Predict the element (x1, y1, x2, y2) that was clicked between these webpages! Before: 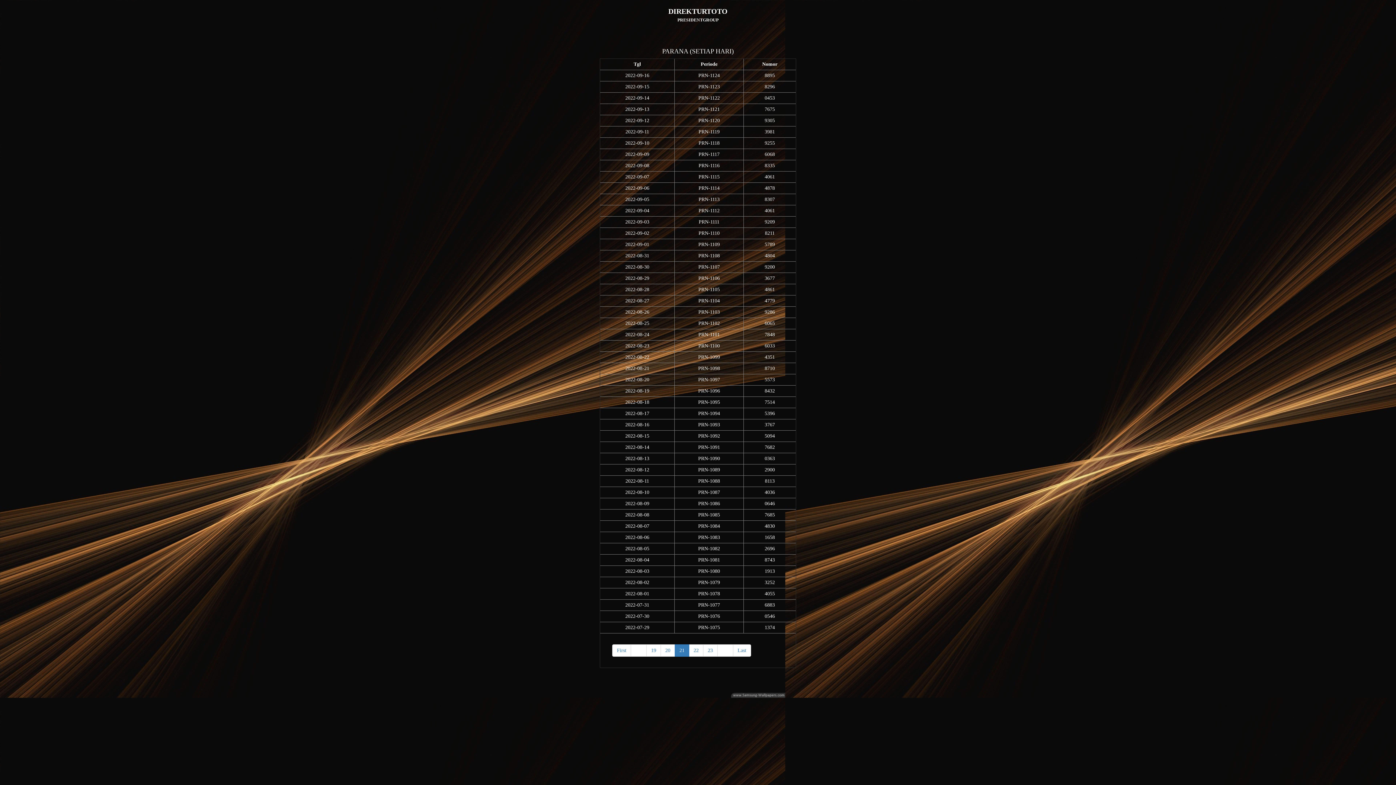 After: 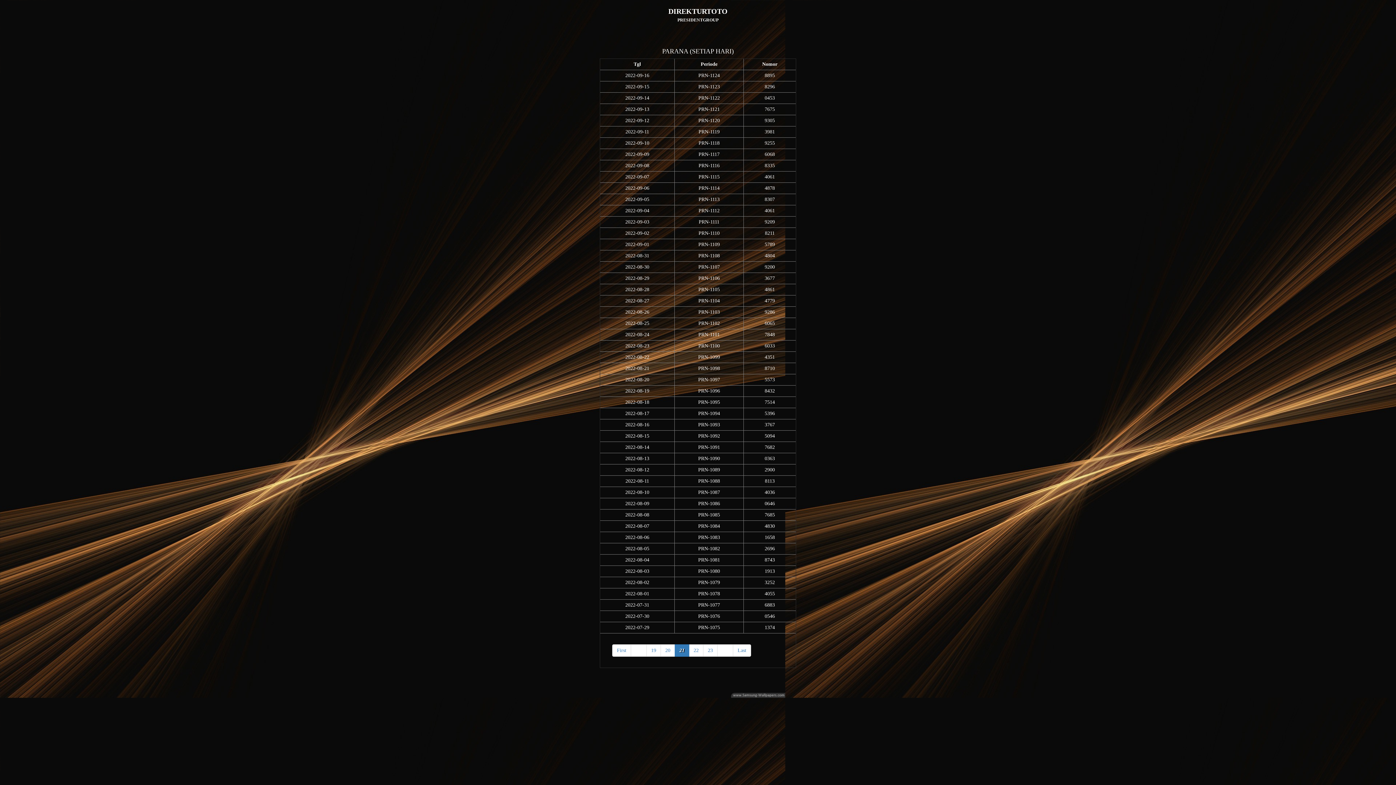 Action: label: 21 bbox: (674, 644, 689, 657)